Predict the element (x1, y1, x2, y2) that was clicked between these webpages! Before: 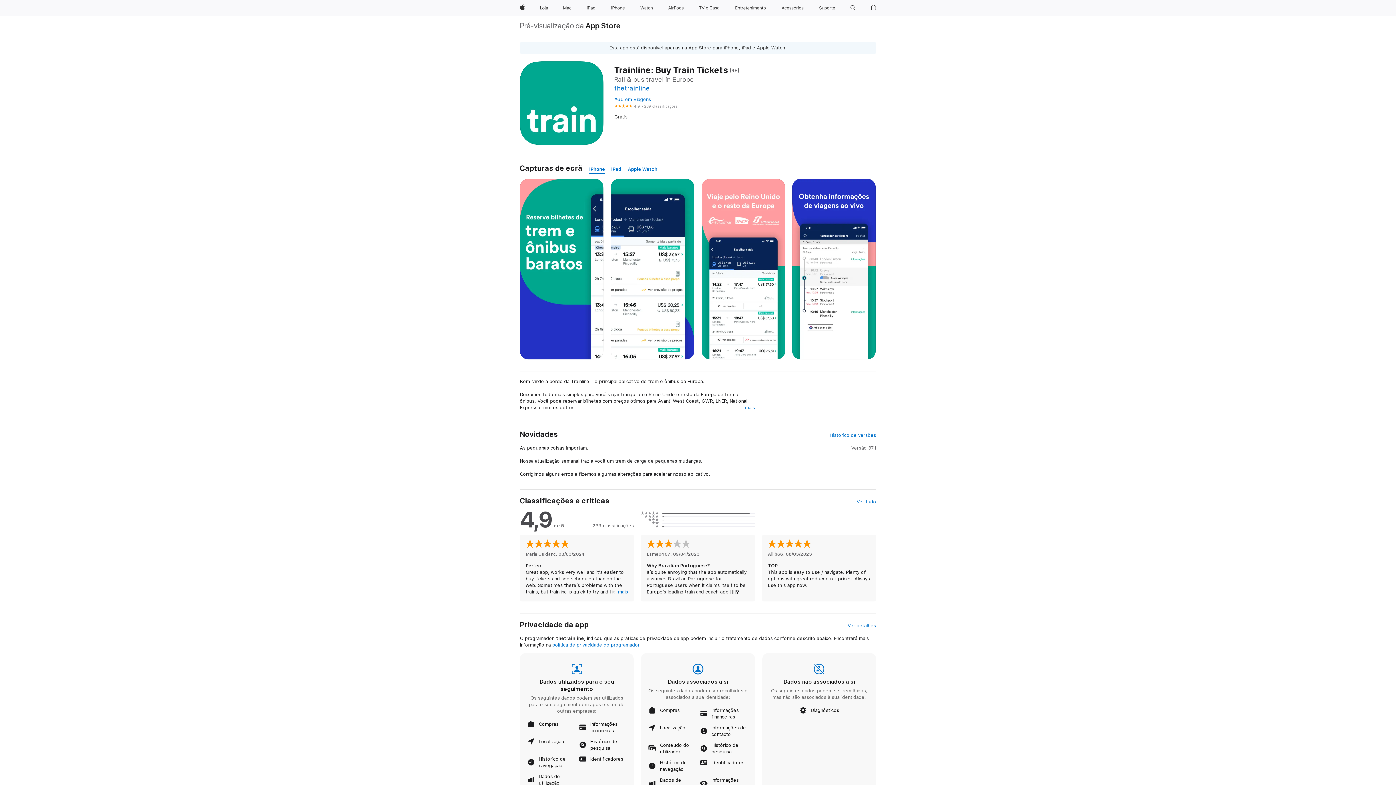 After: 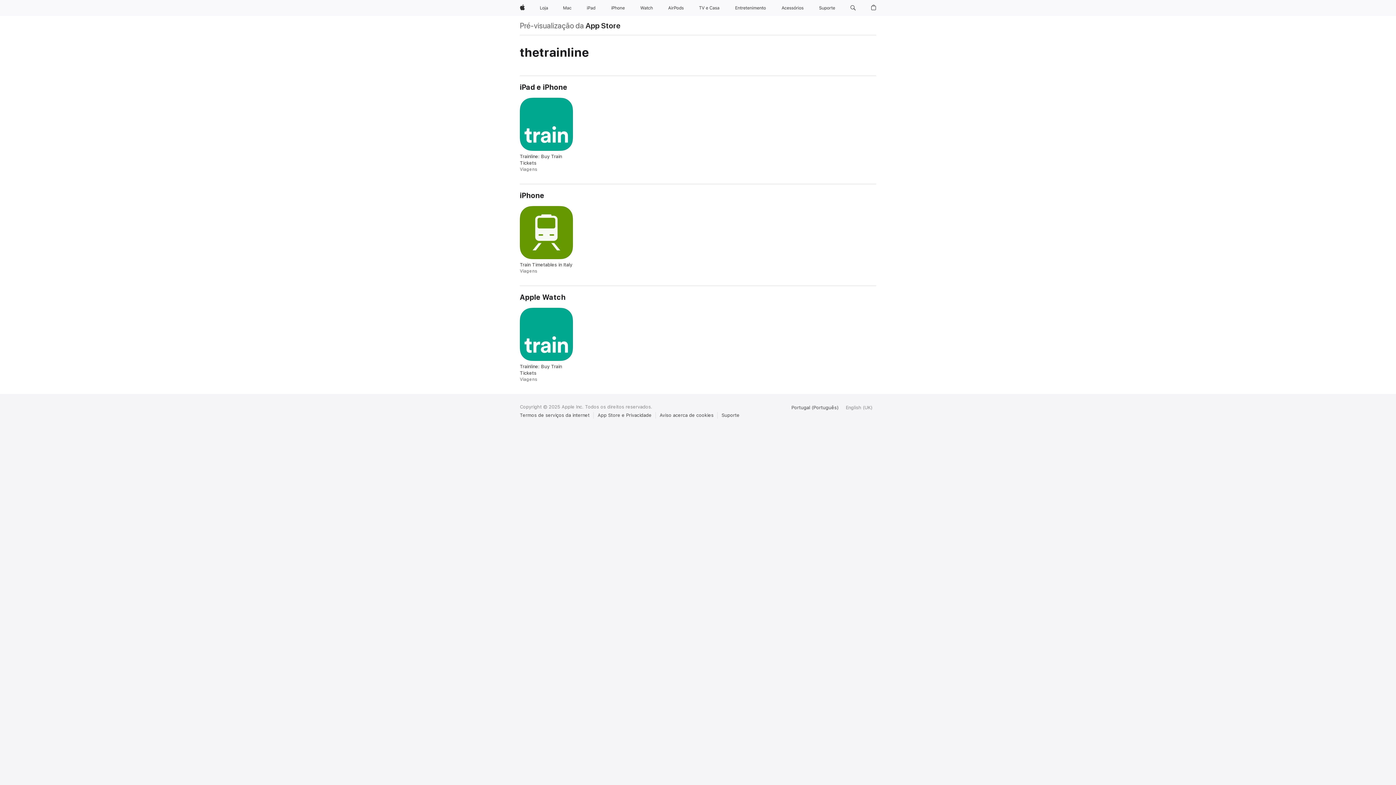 Action: bbox: (614, 84, 650, 92) label: thetrainline